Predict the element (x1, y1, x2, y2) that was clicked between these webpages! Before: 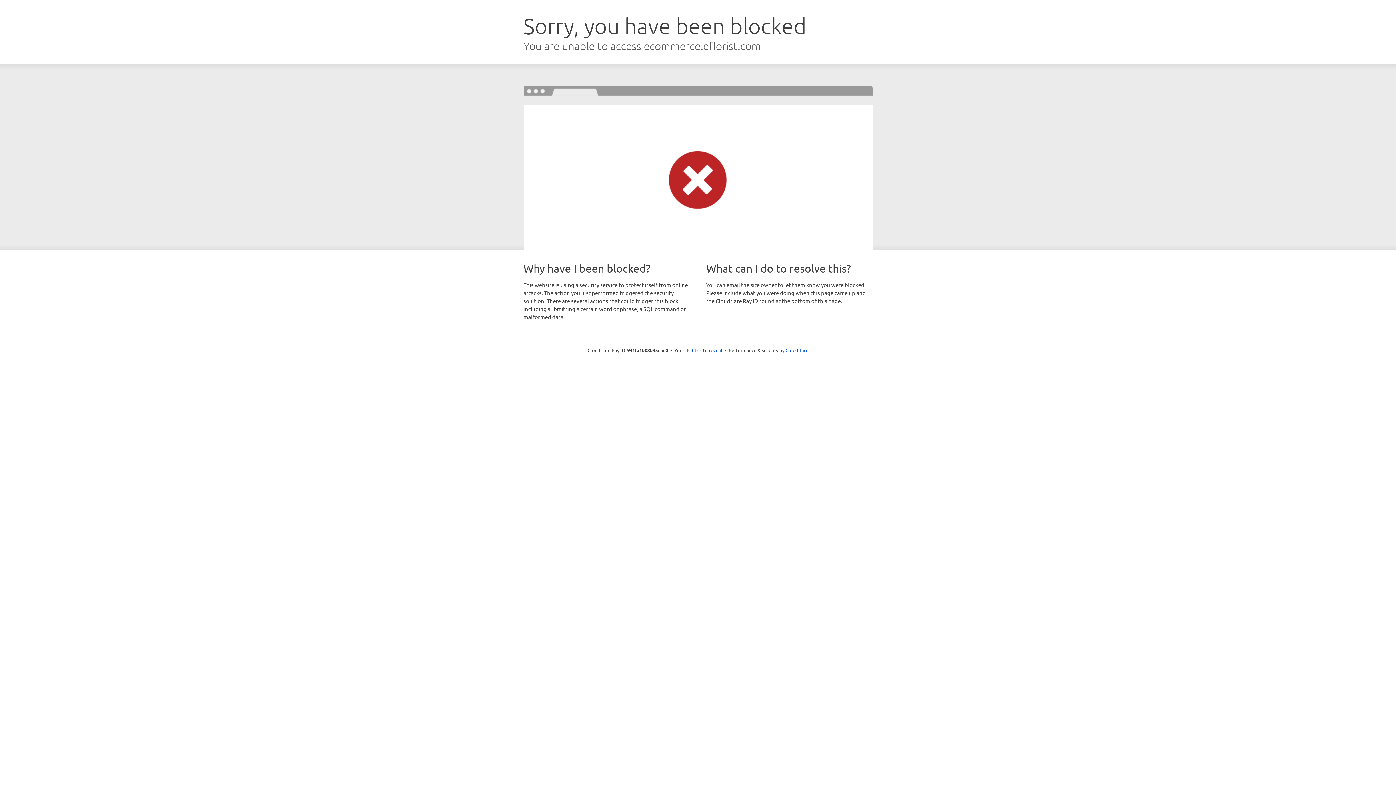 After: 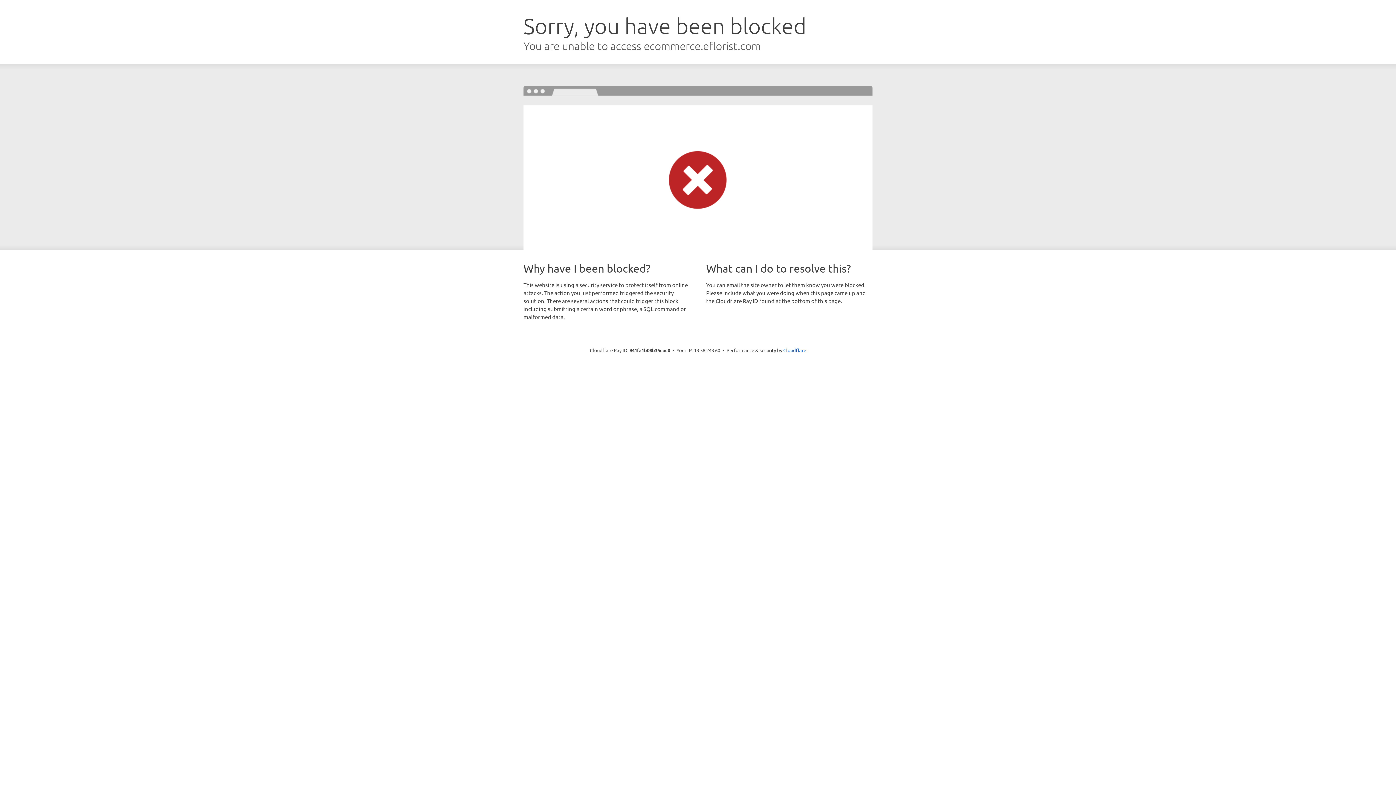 Action: label: Click to reveal bbox: (692, 346, 722, 353)